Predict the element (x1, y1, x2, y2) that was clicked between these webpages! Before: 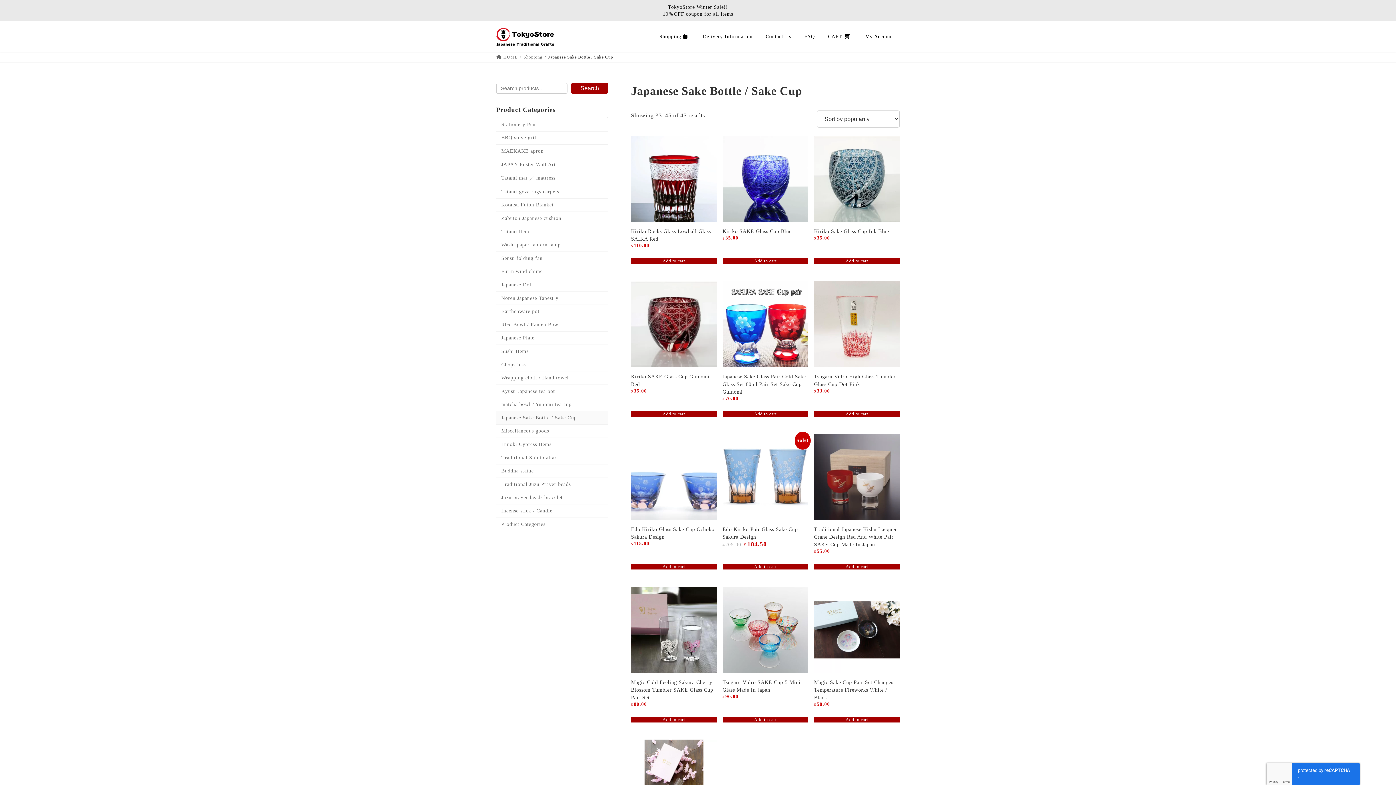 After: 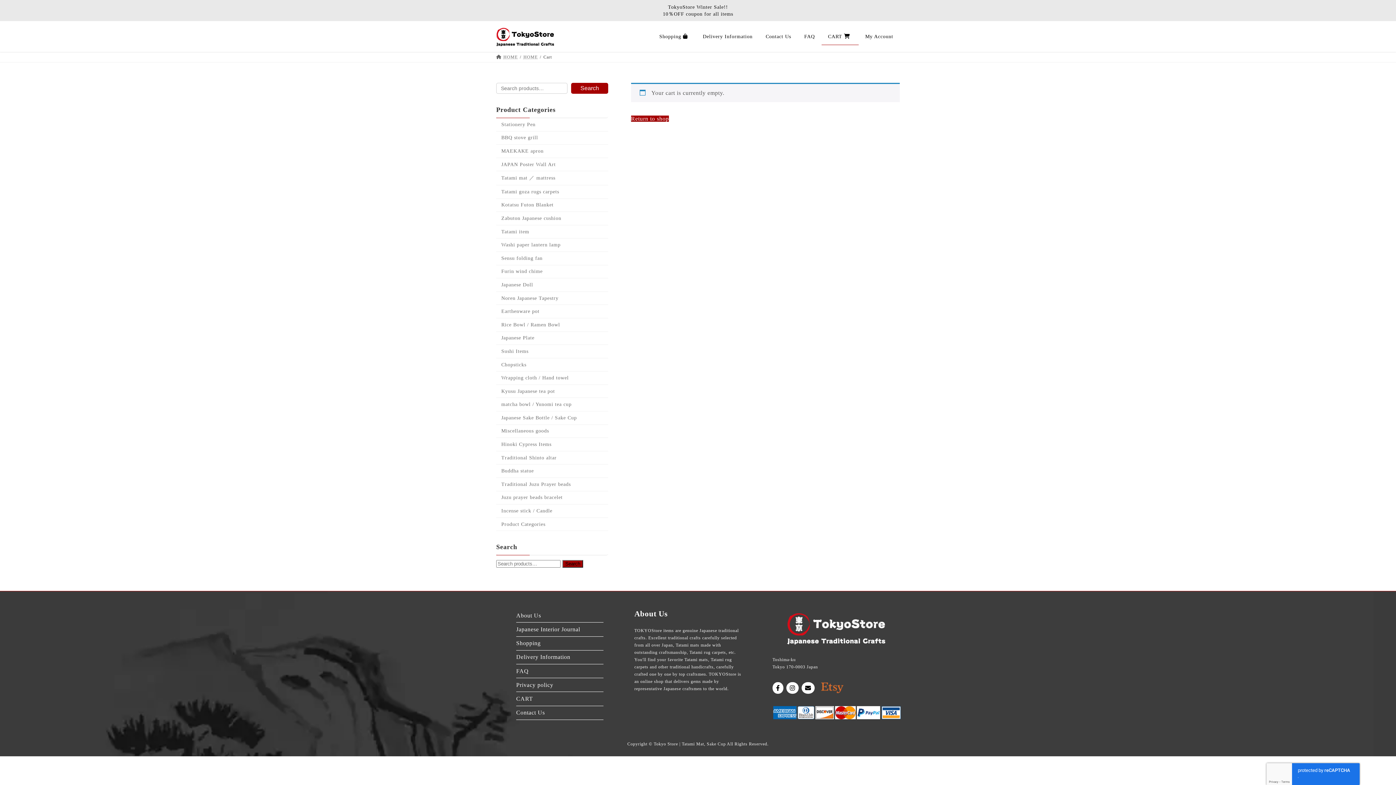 Action: label: CART  bbox: (821, 28, 858, 45)